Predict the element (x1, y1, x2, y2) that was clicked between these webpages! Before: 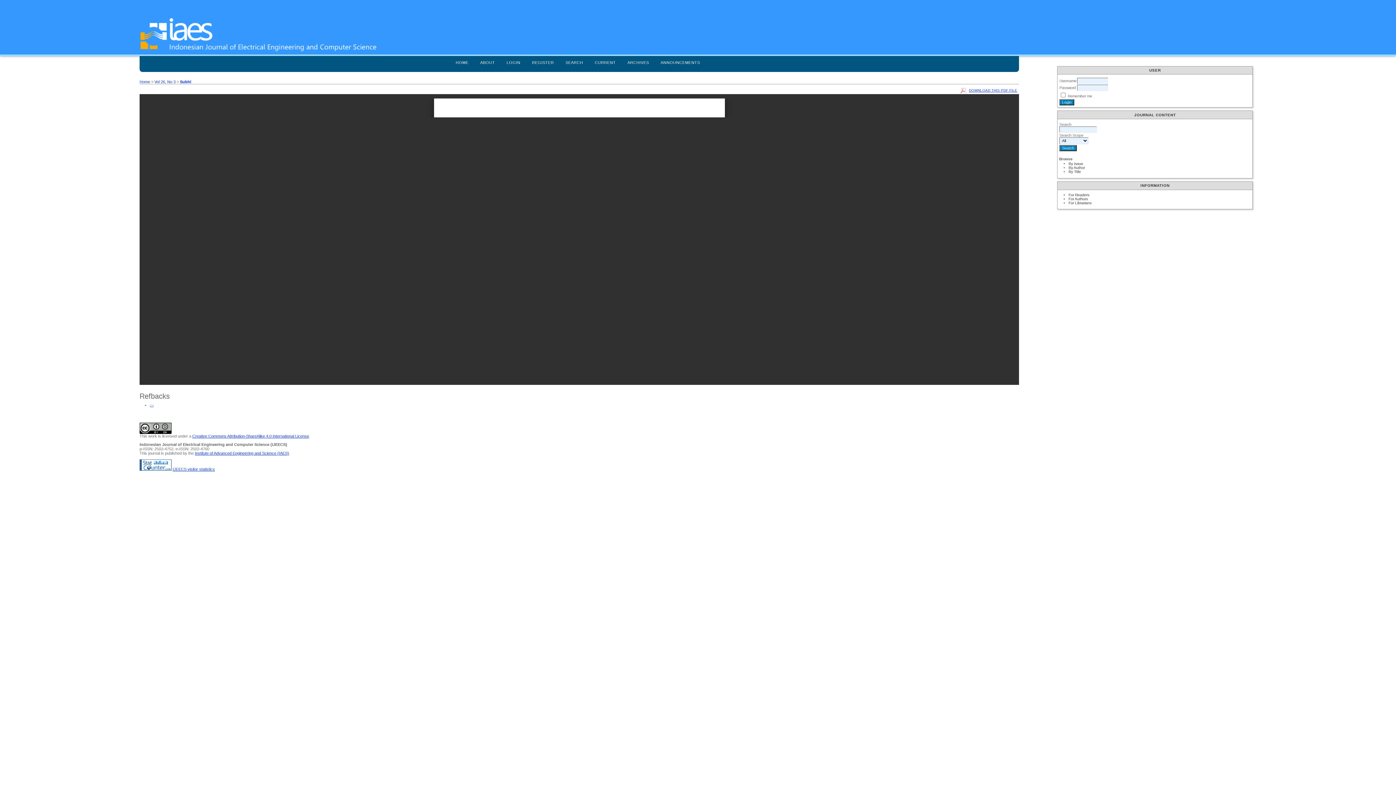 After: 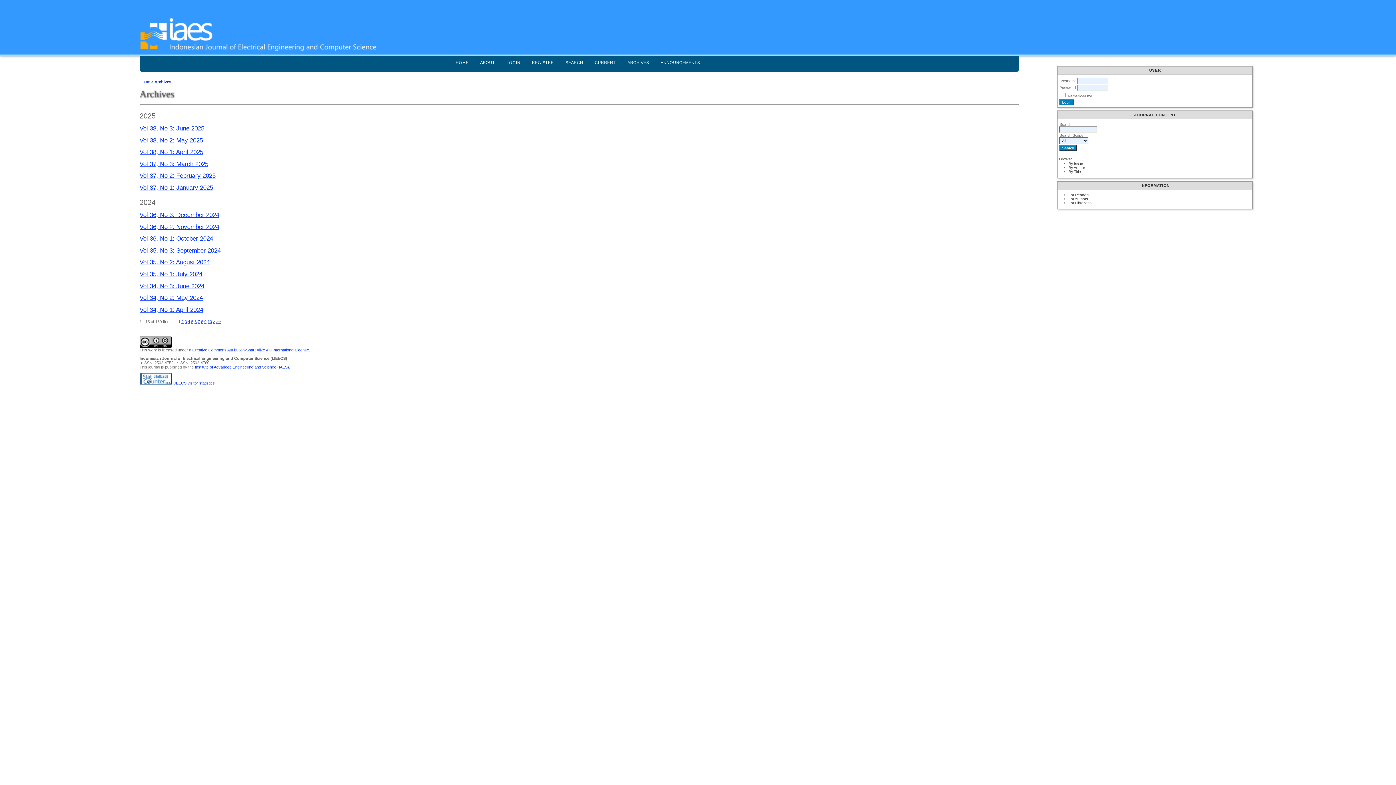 Action: label: By Issue bbox: (1068, 161, 1083, 165)